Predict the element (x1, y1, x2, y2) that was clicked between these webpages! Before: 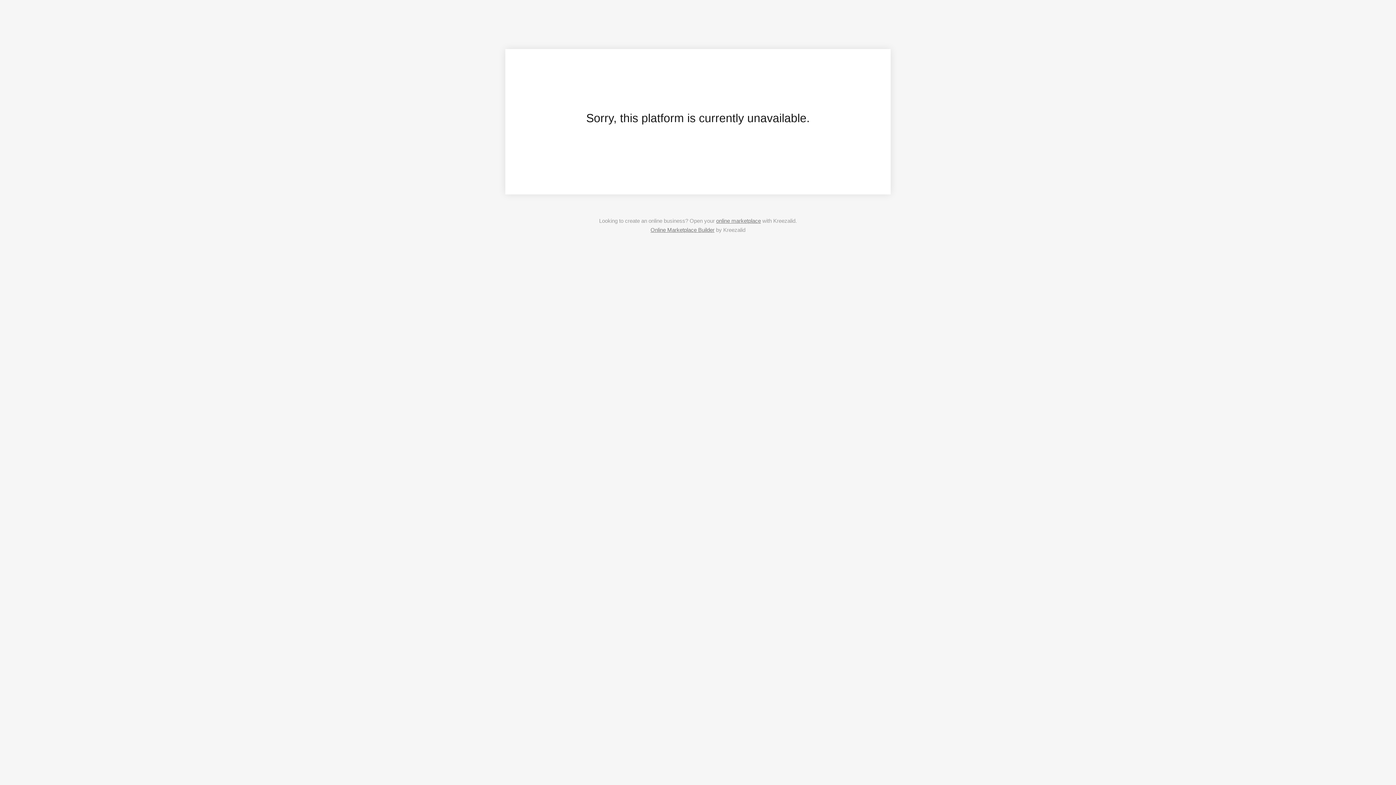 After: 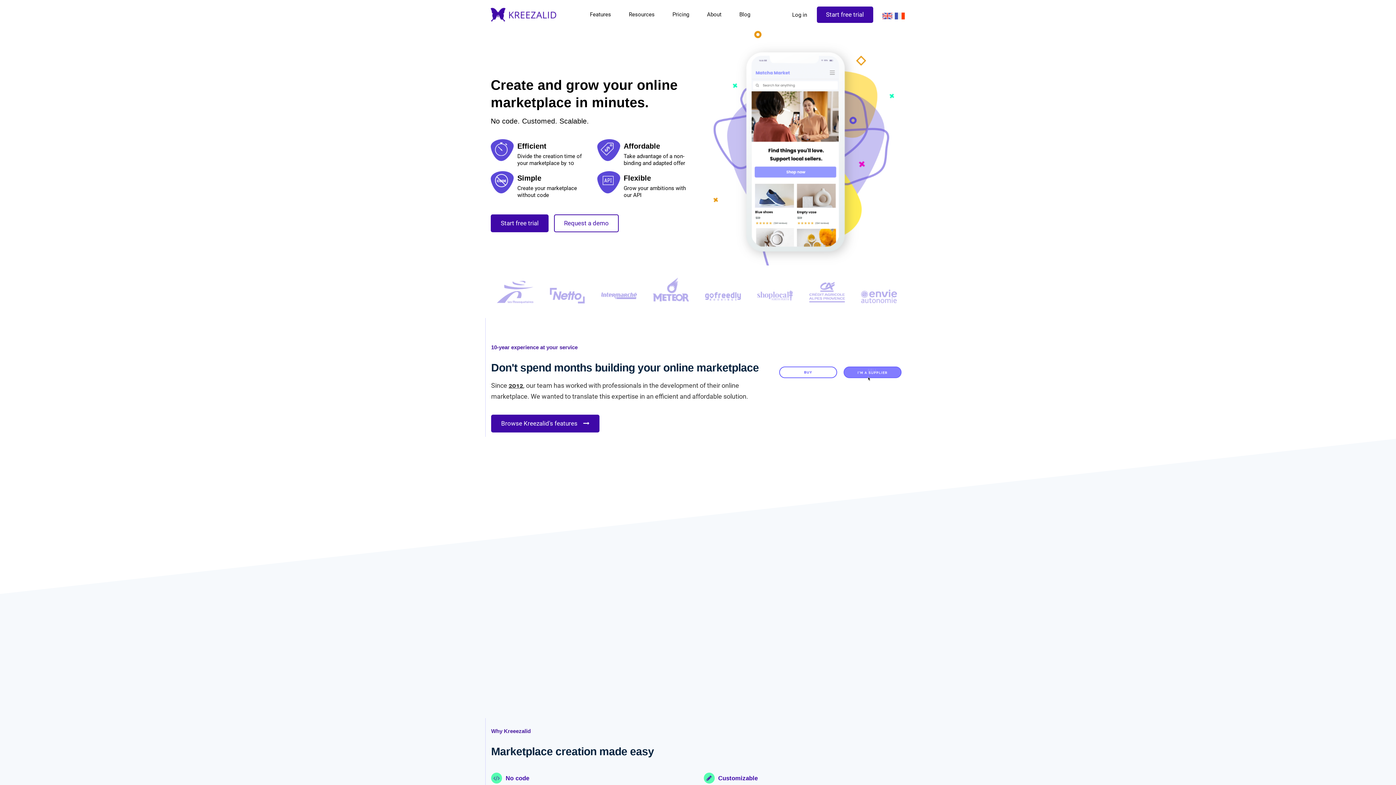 Action: label: online marketplace bbox: (716, 217, 761, 224)